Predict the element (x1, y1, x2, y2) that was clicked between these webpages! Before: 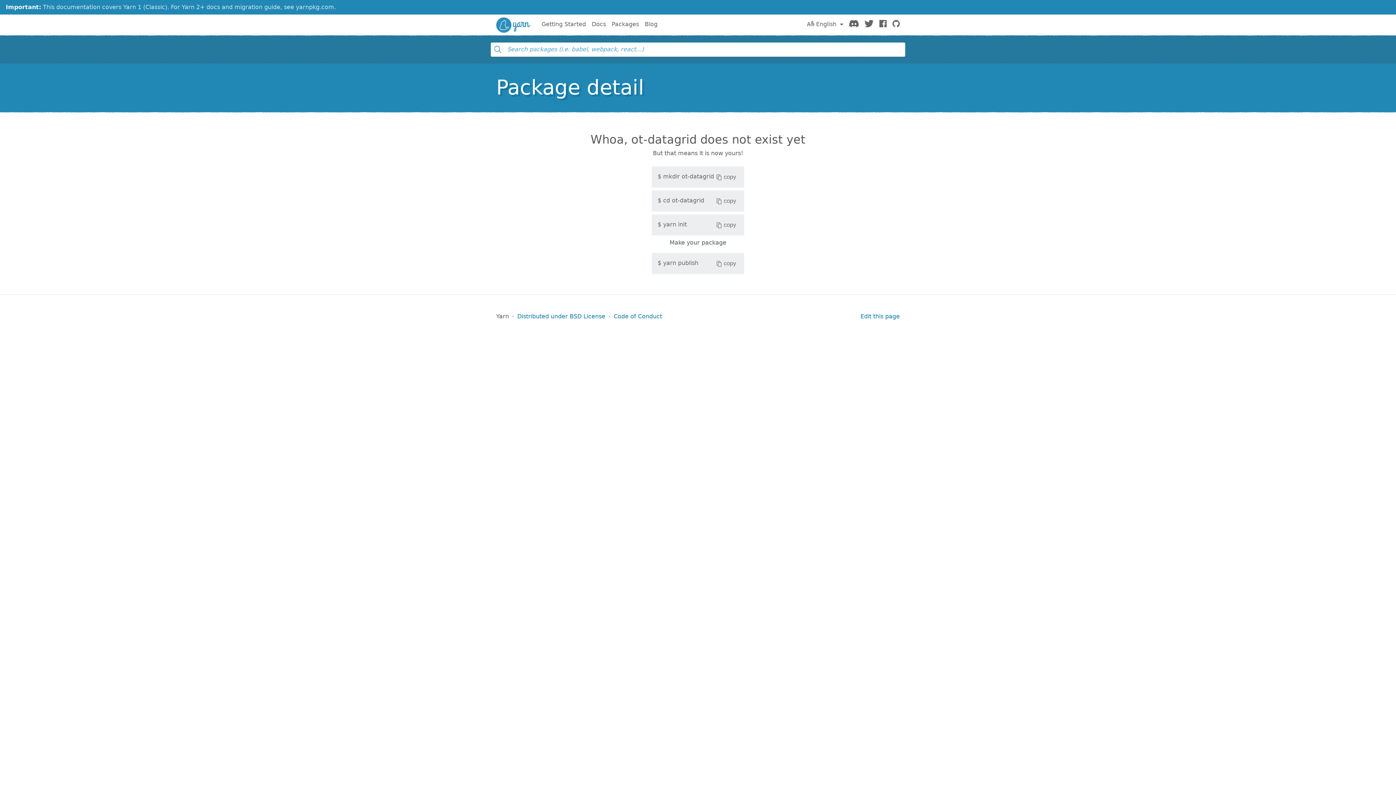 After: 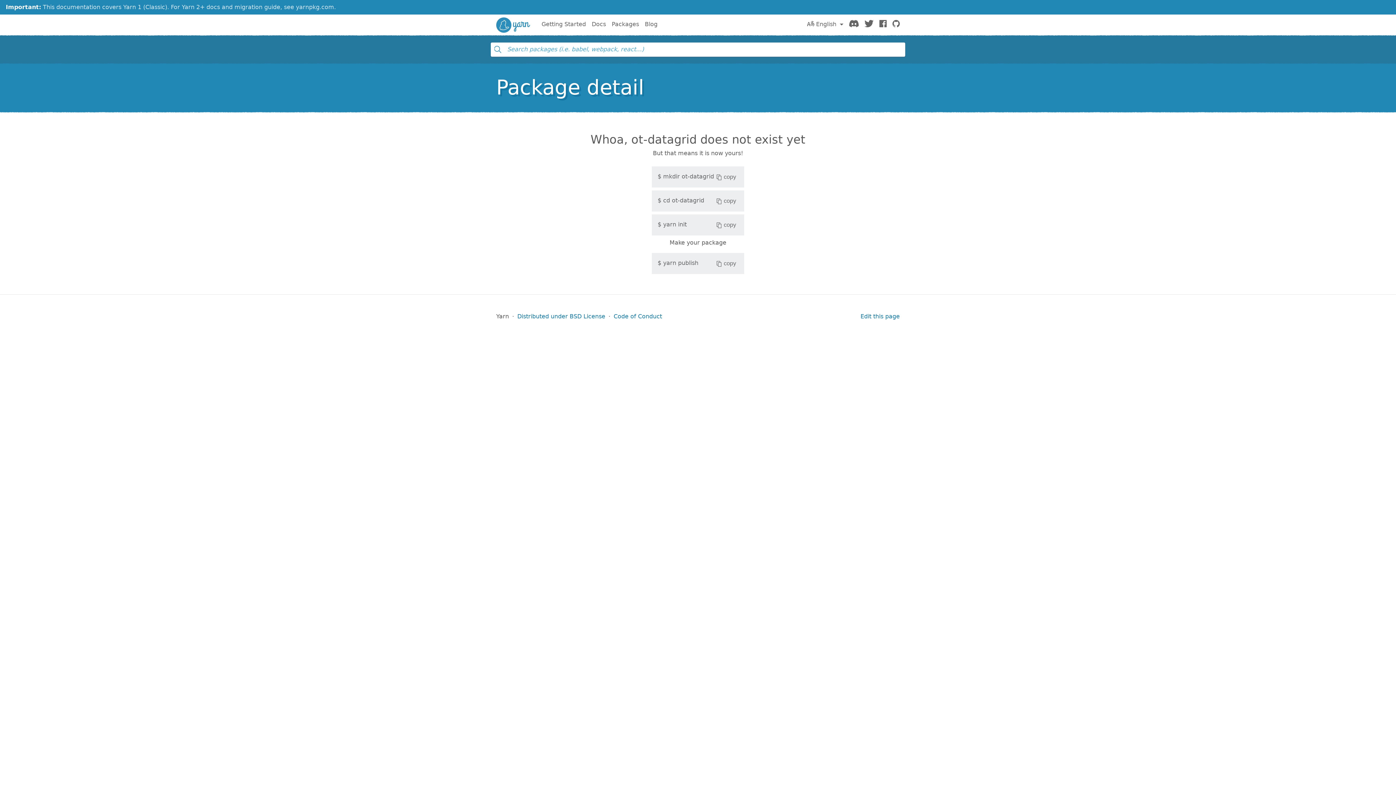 Action: bbox: (492, 43, 503, 55)